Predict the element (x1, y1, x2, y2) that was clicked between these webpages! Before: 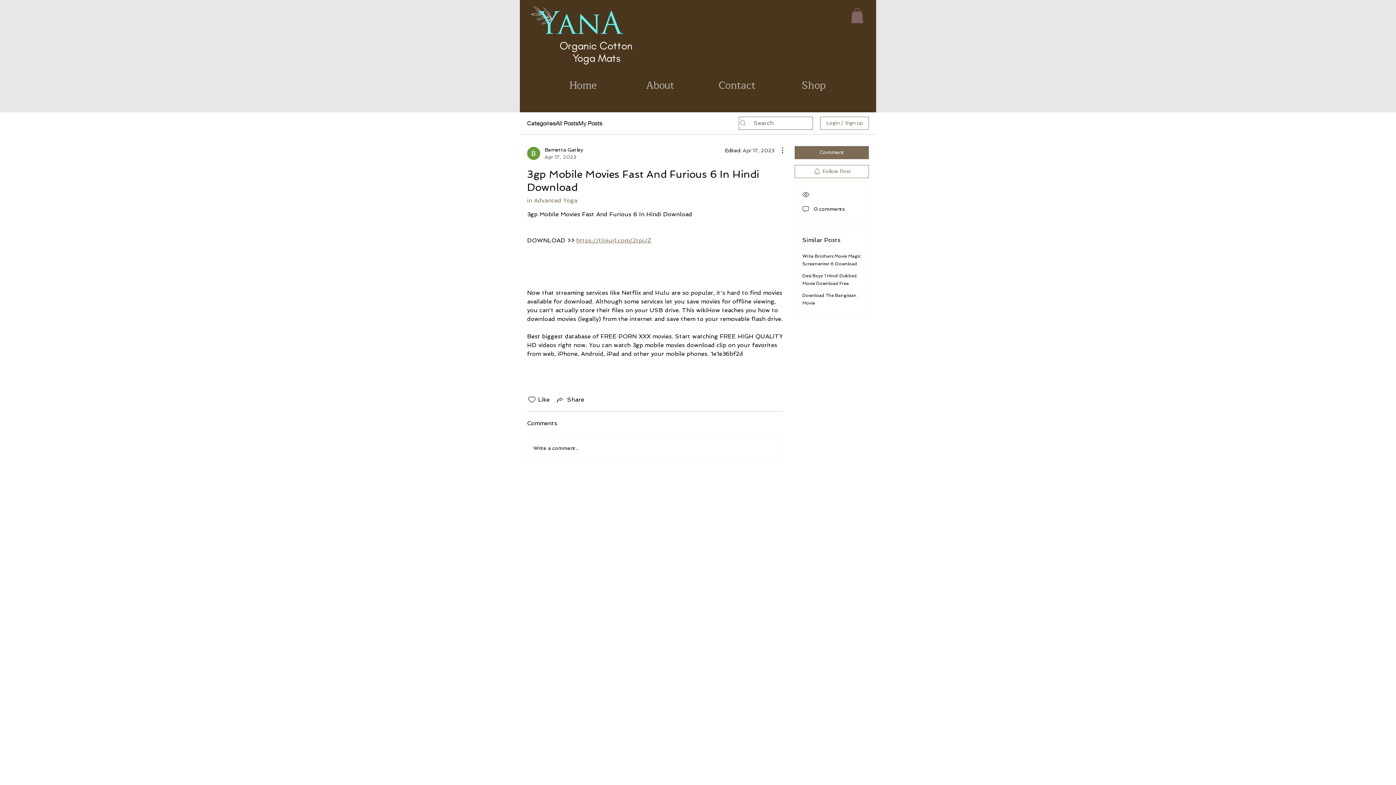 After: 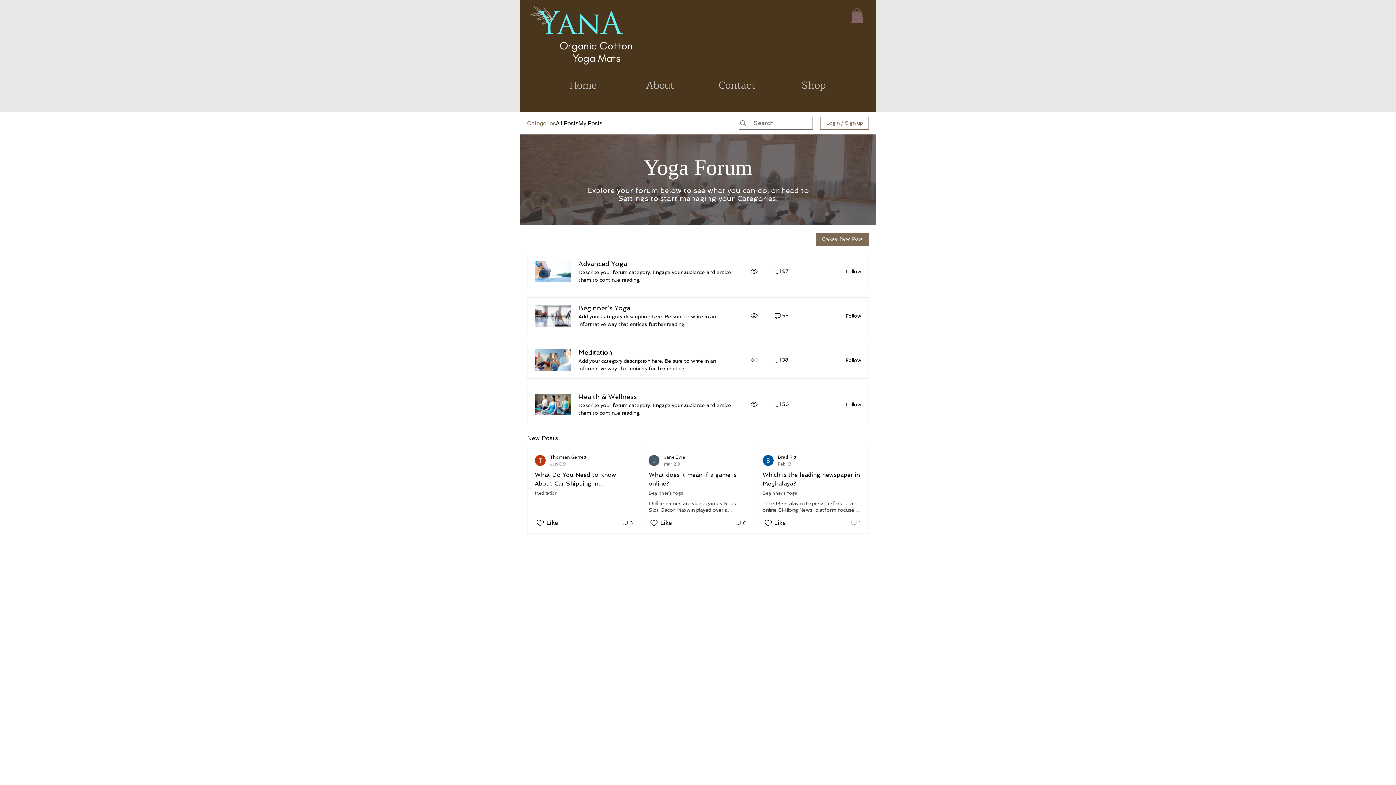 Action: bbox: (527, 118, 556, 127) label: Categories